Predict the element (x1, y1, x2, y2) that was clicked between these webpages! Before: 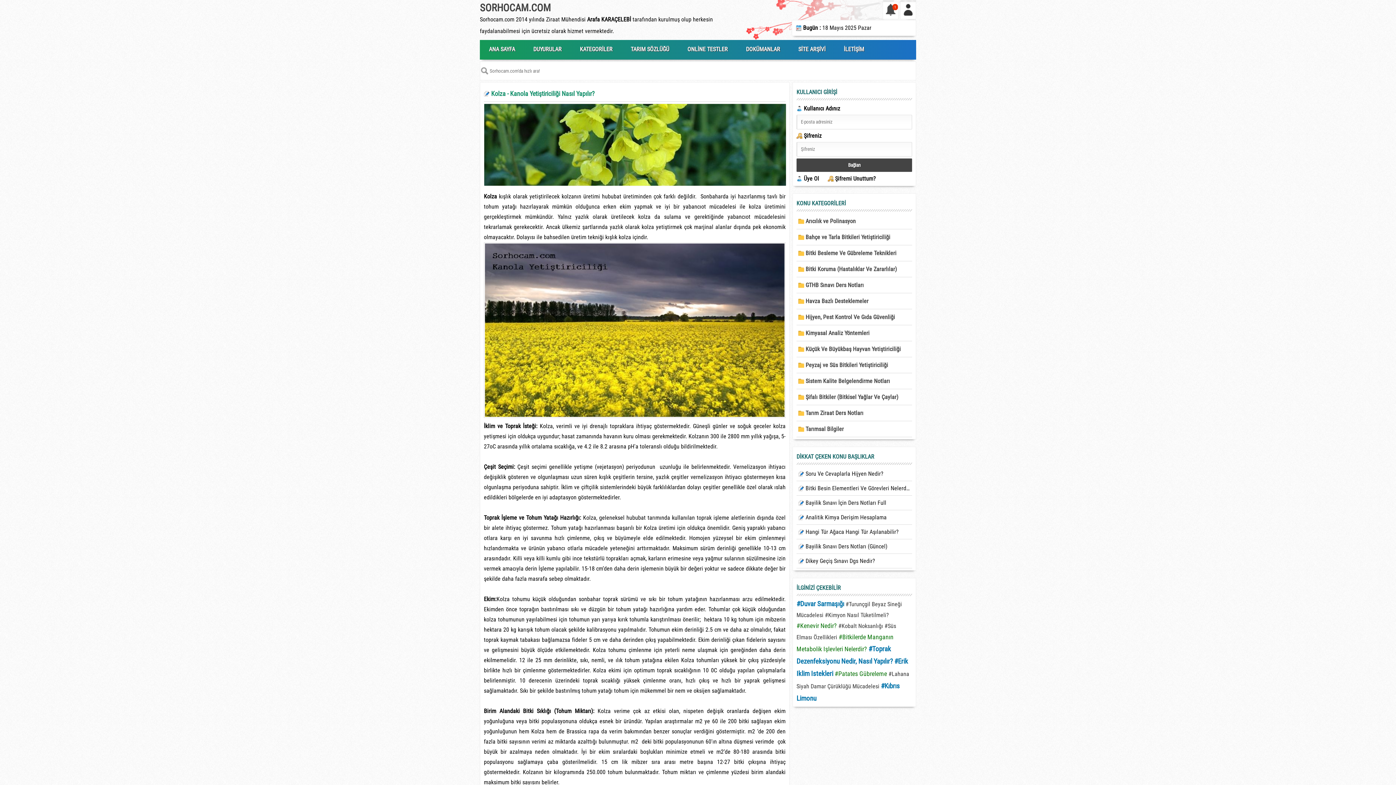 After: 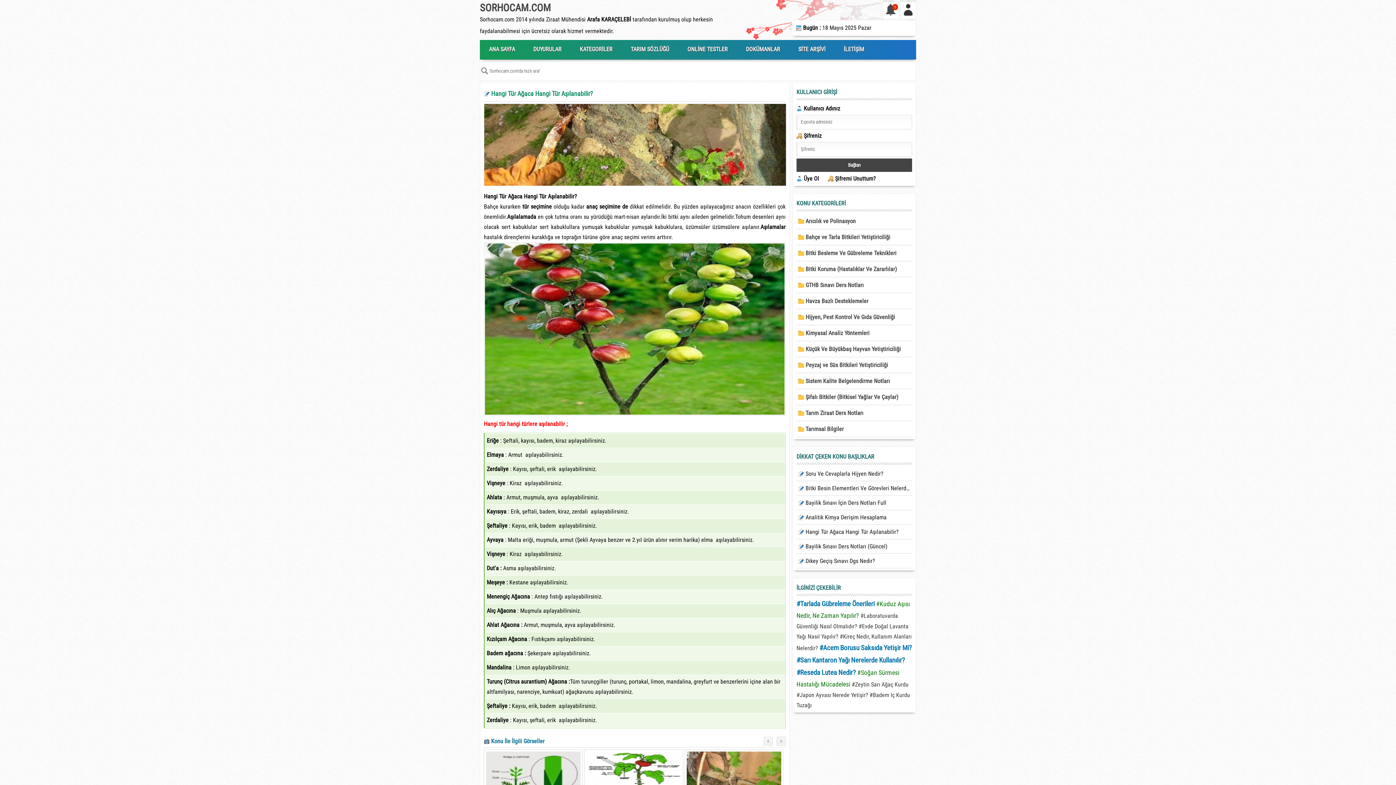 Action: label: Hangi Tür Ağaca Hangi Tür Aşılanabilir? bbox: (798, 528, 906, 536)